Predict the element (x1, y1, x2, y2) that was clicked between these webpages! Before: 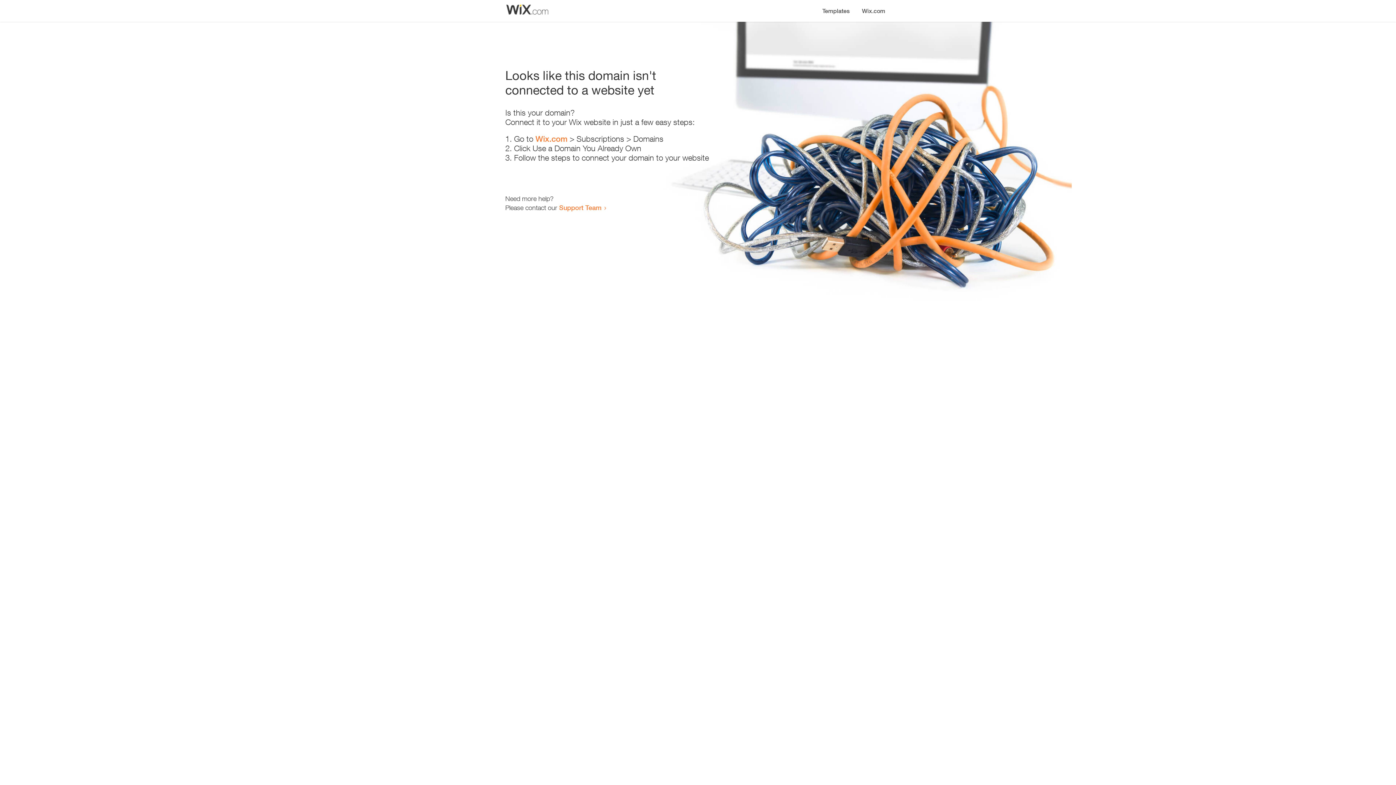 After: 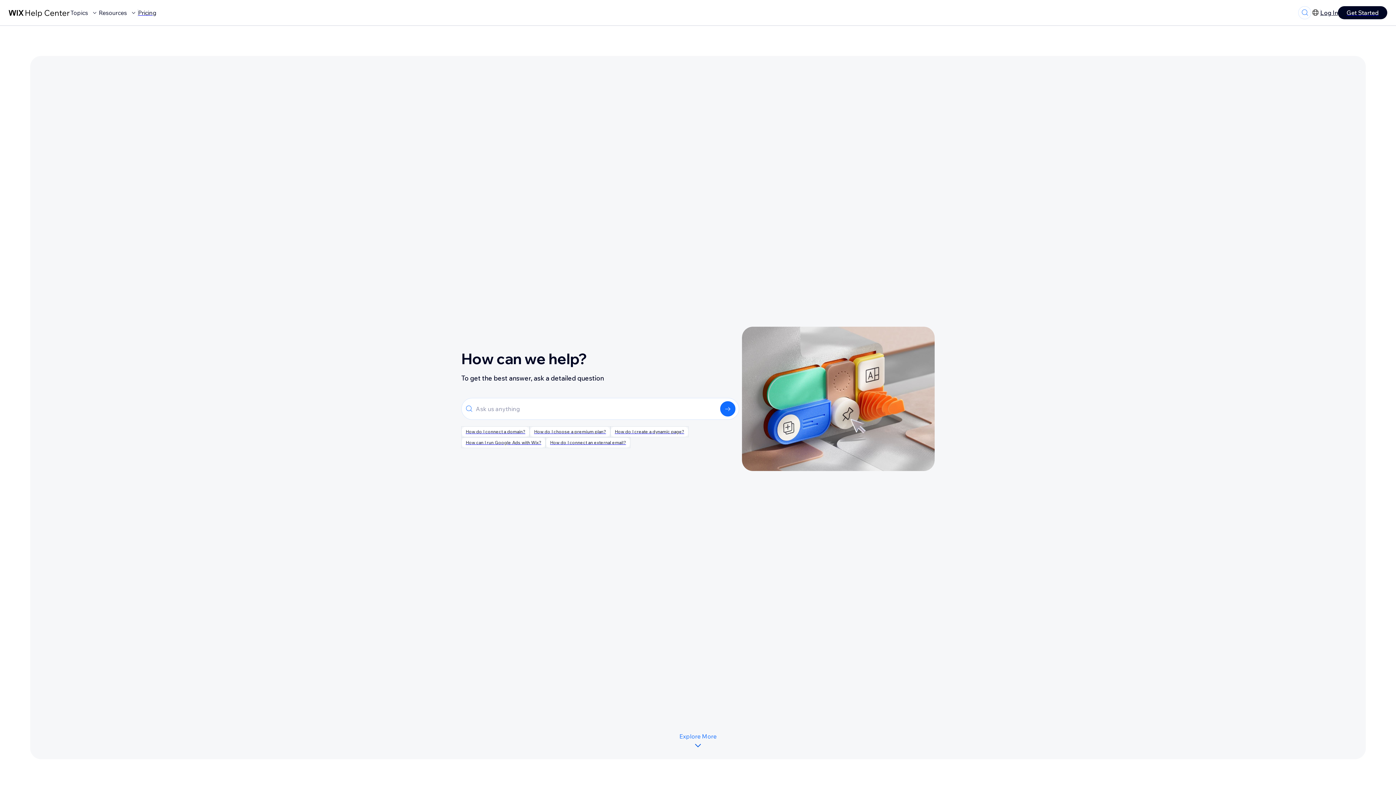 Action: bbox: (559, 203, 601, 211) label: Support Team